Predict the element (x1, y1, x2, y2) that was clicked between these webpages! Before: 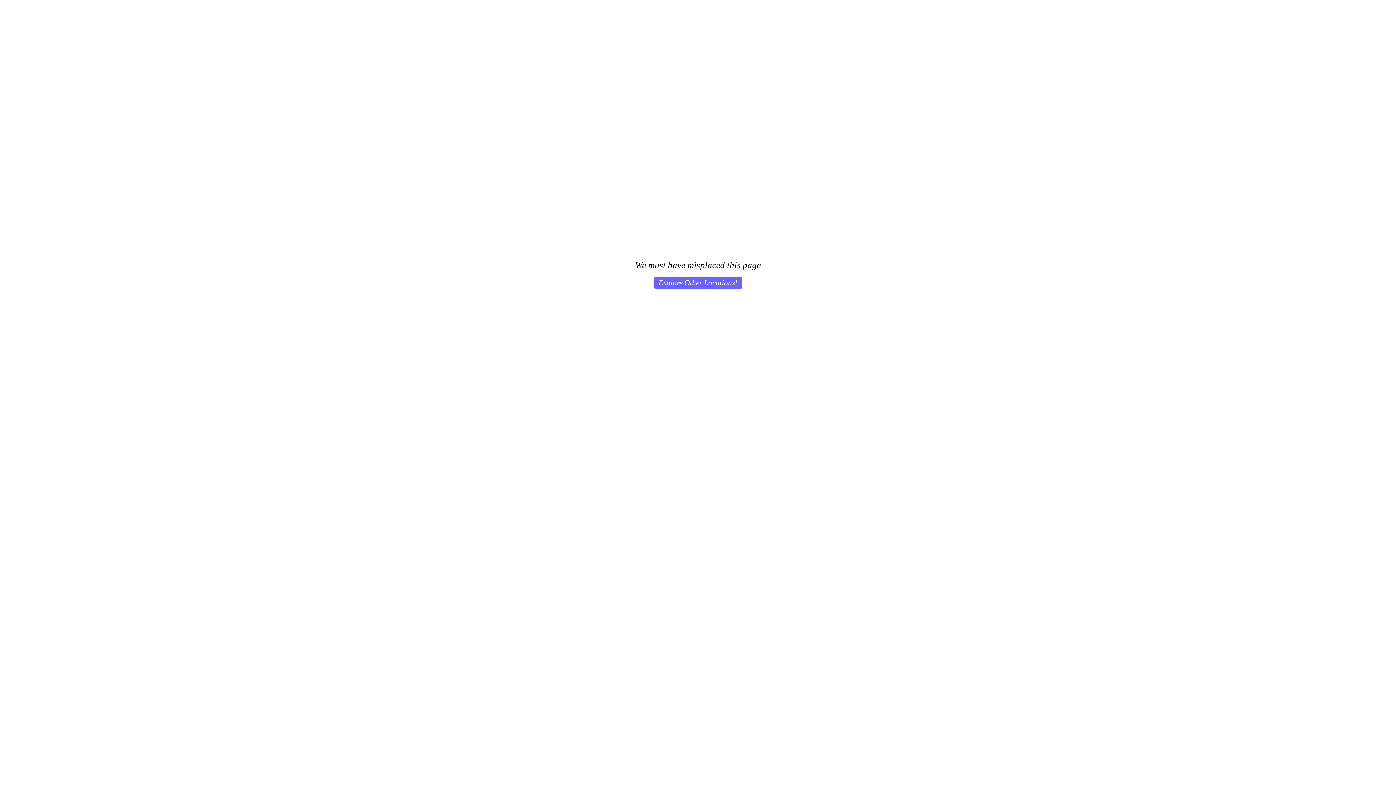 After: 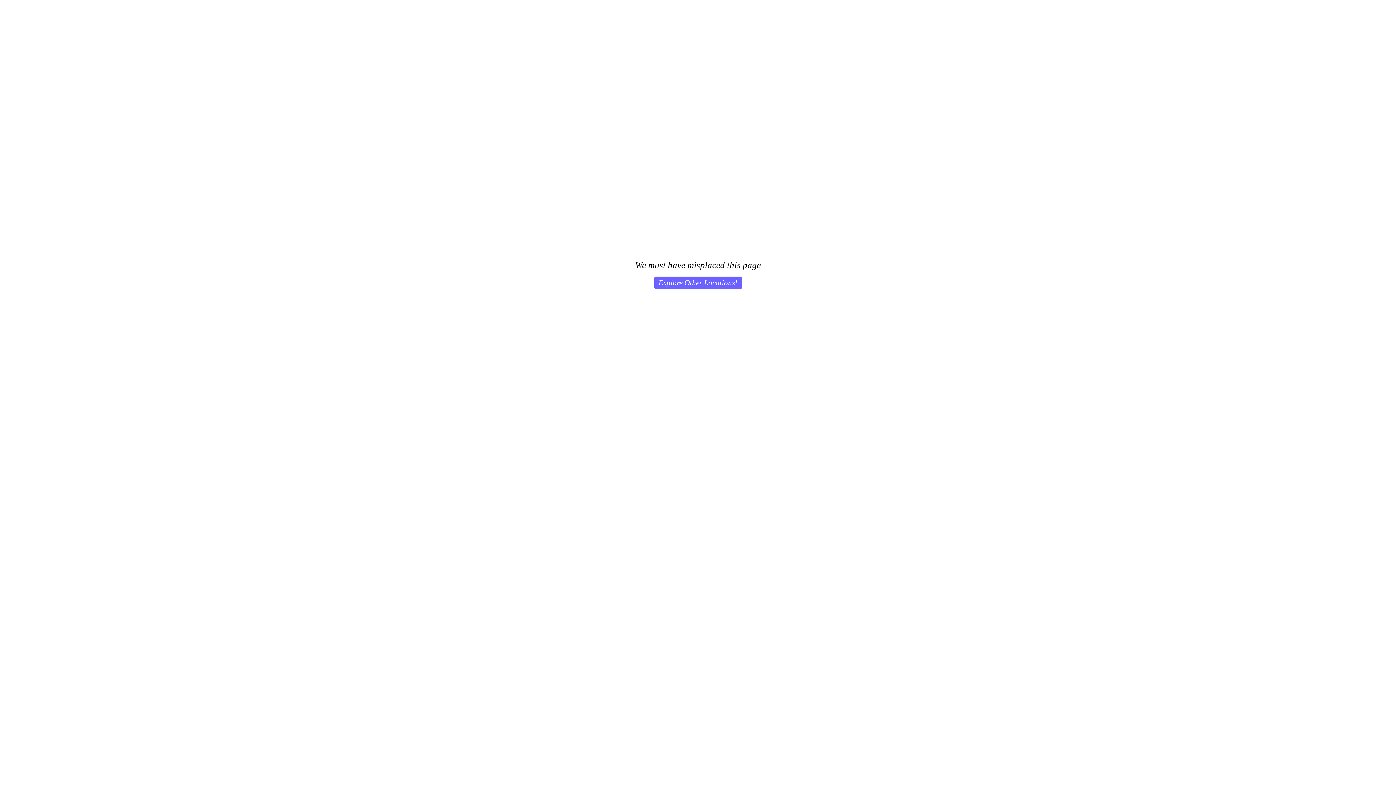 Action: label: Explore Other Locations! bbox: (654, 276, 742, 289)